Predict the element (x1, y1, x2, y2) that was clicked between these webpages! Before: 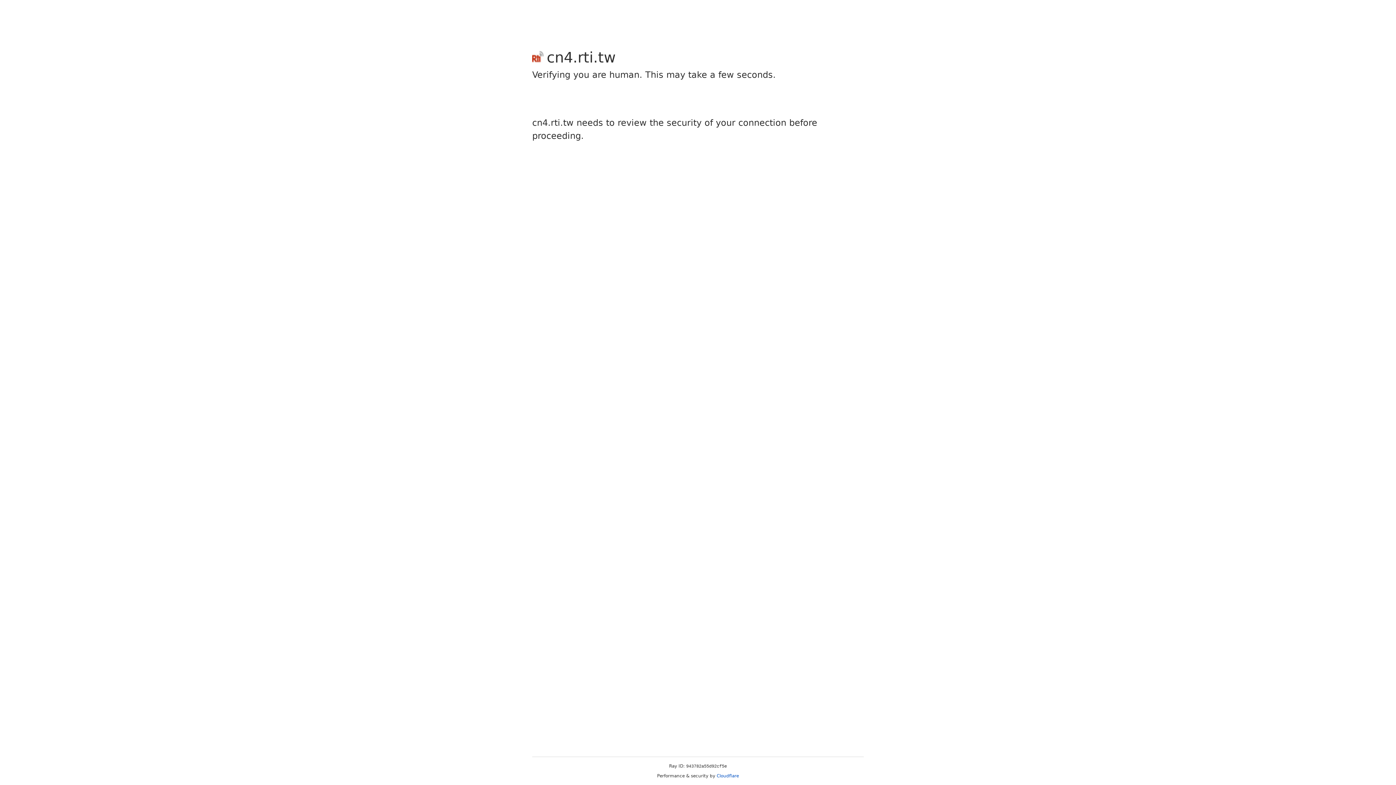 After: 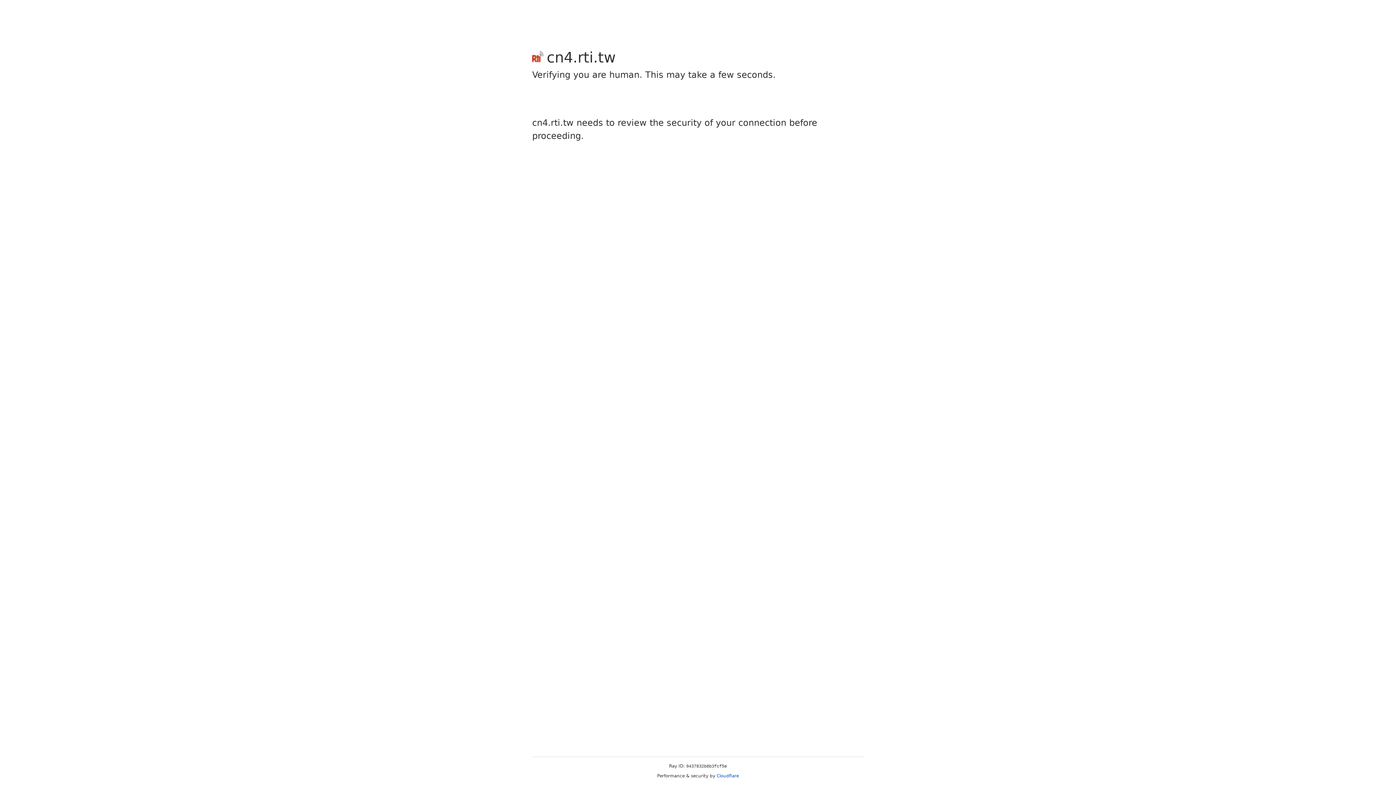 Action: label: Cloudflare bbox: (716, 773, 739, 778)